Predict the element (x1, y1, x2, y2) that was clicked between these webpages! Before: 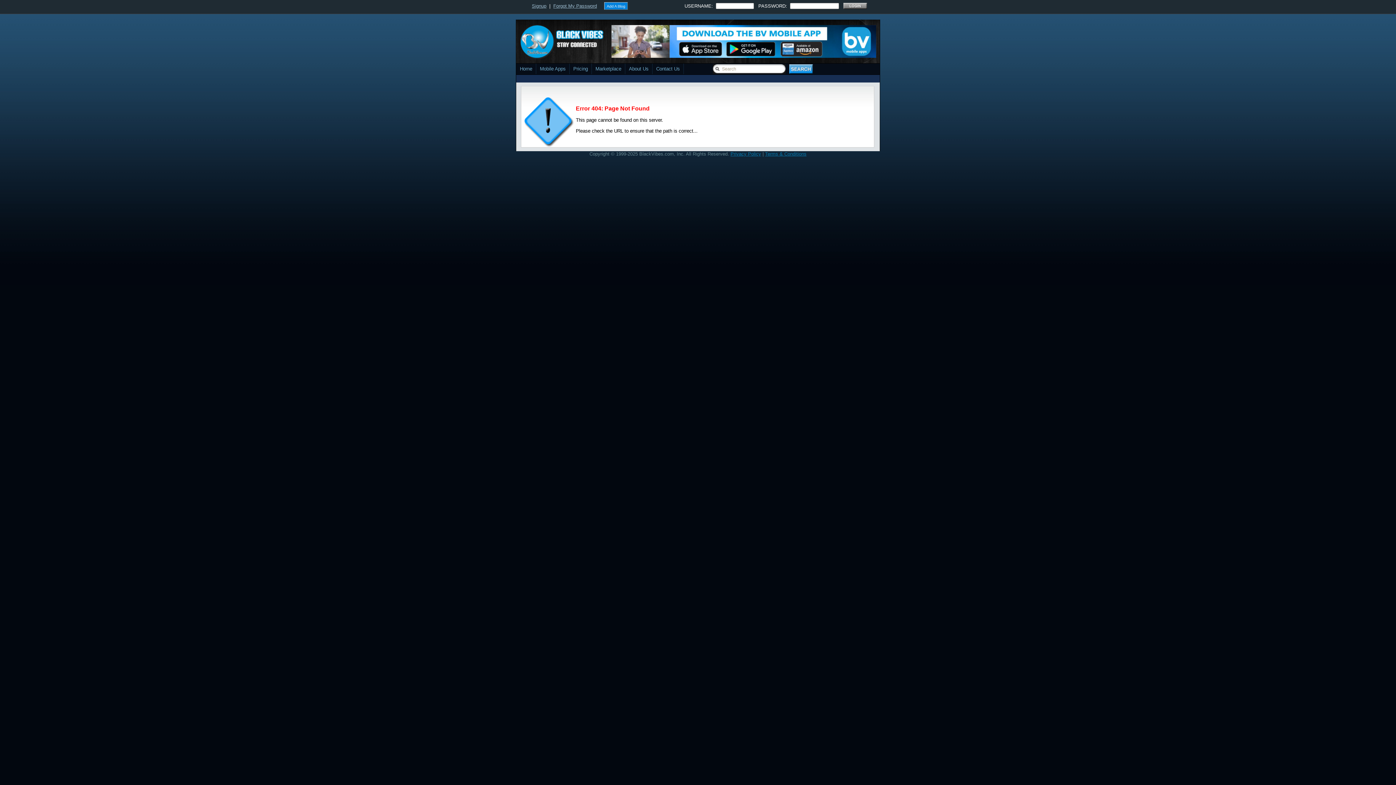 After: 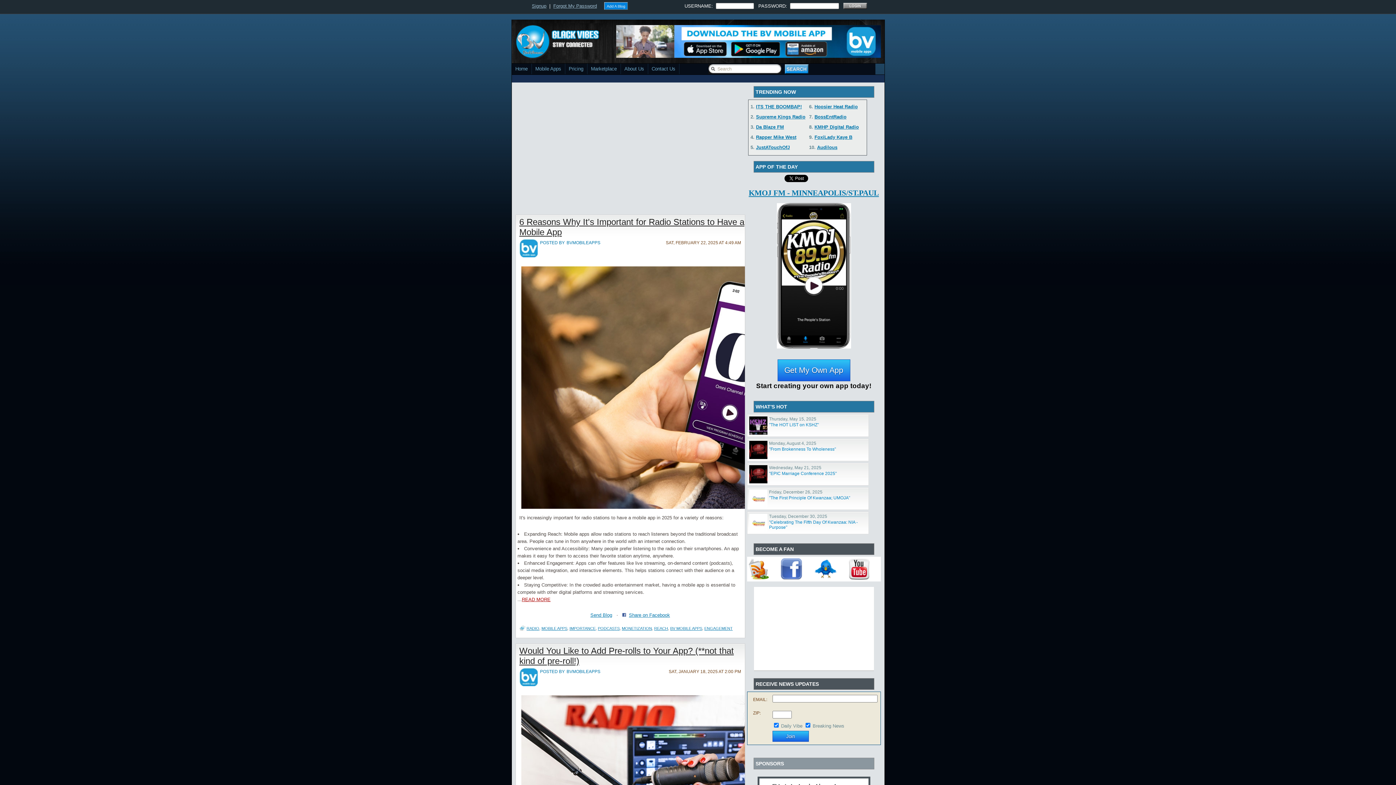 Action: label: Home bbox: (516, 63, 536, 74)